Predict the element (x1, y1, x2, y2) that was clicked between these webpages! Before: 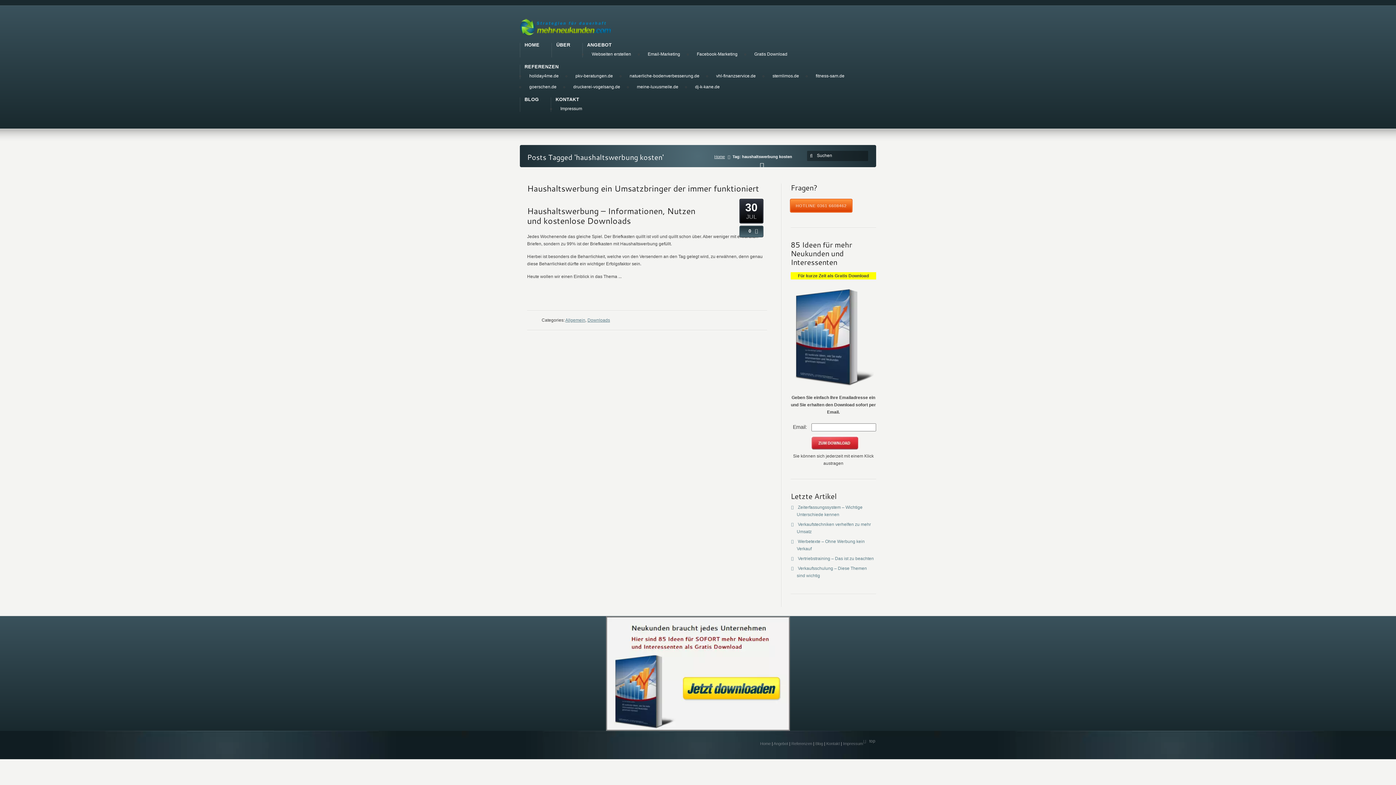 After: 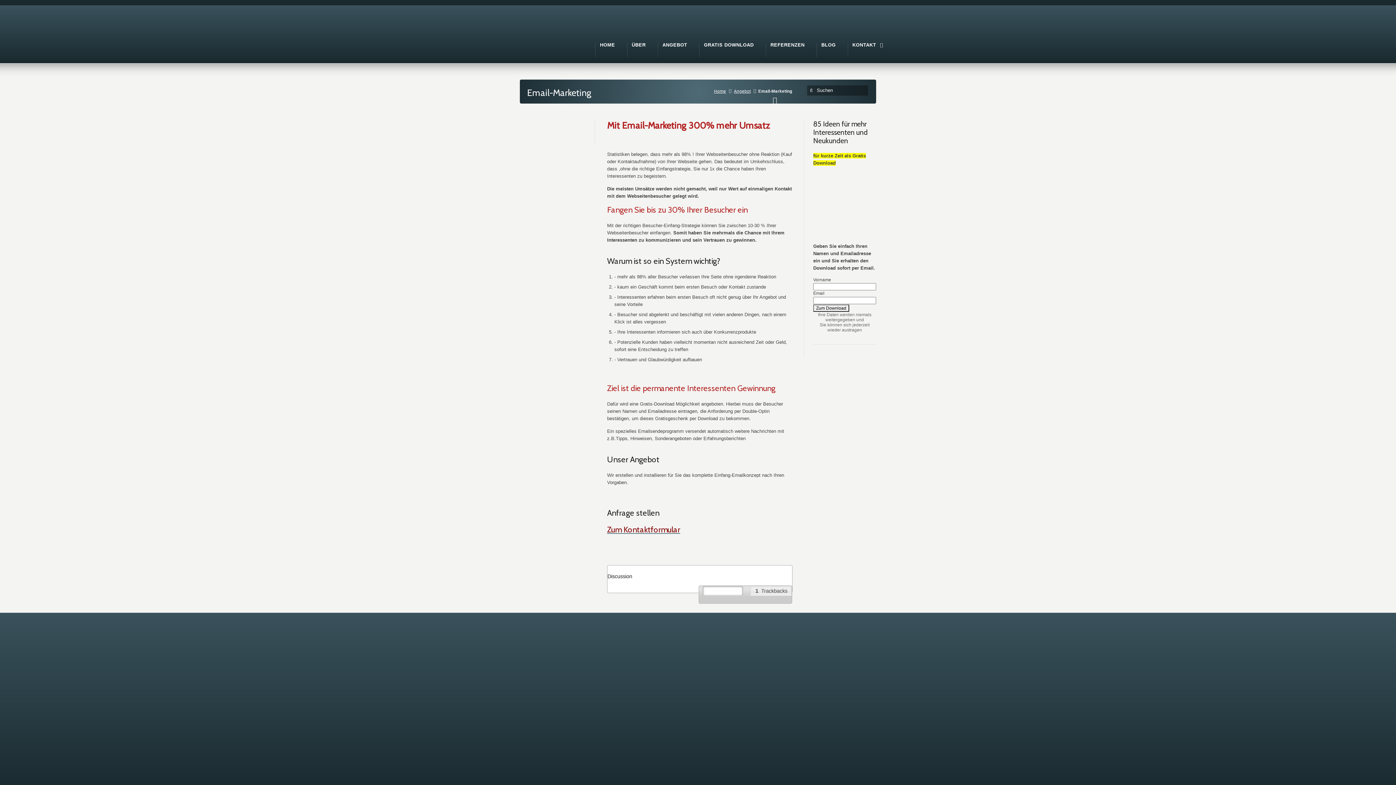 Action: bbox: (647, 51, 680, 56) label: Email-Marketing